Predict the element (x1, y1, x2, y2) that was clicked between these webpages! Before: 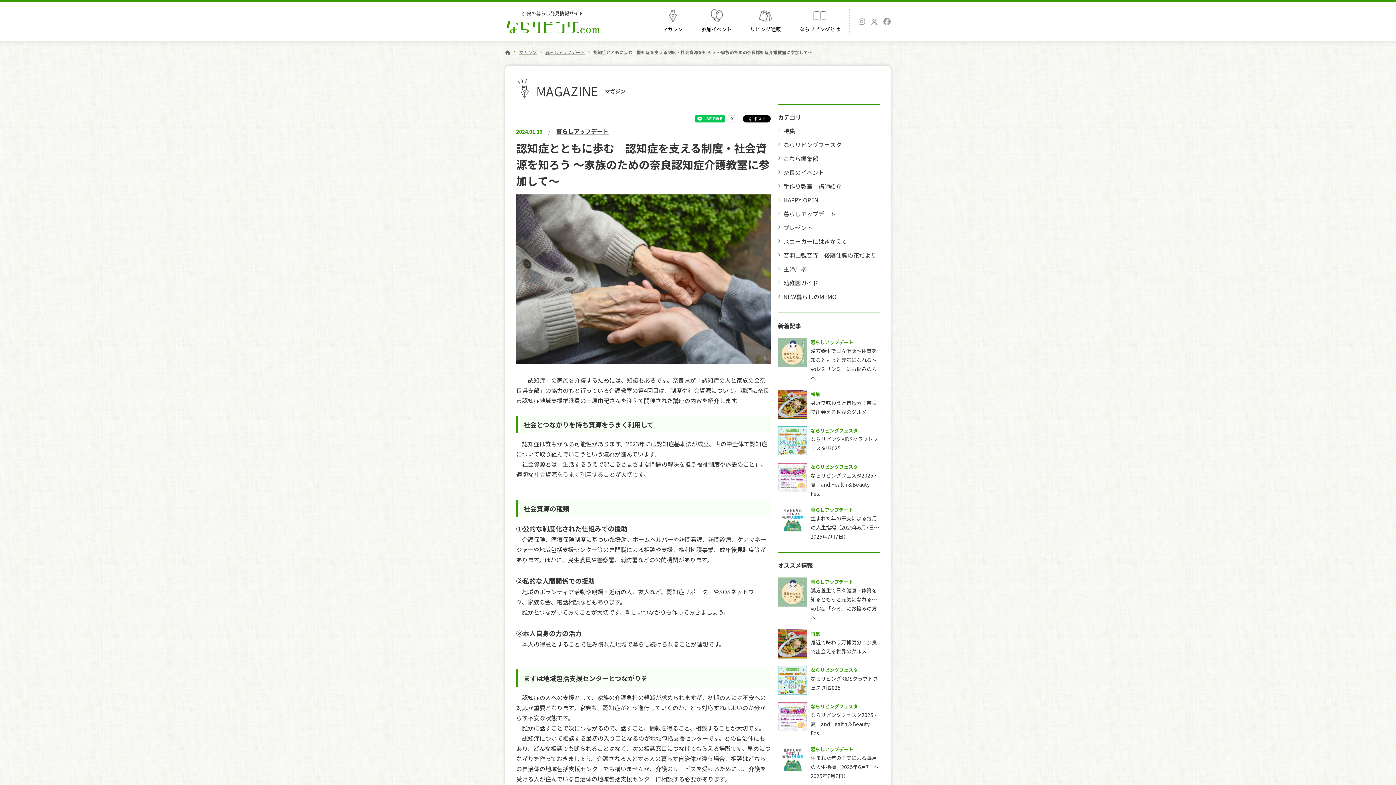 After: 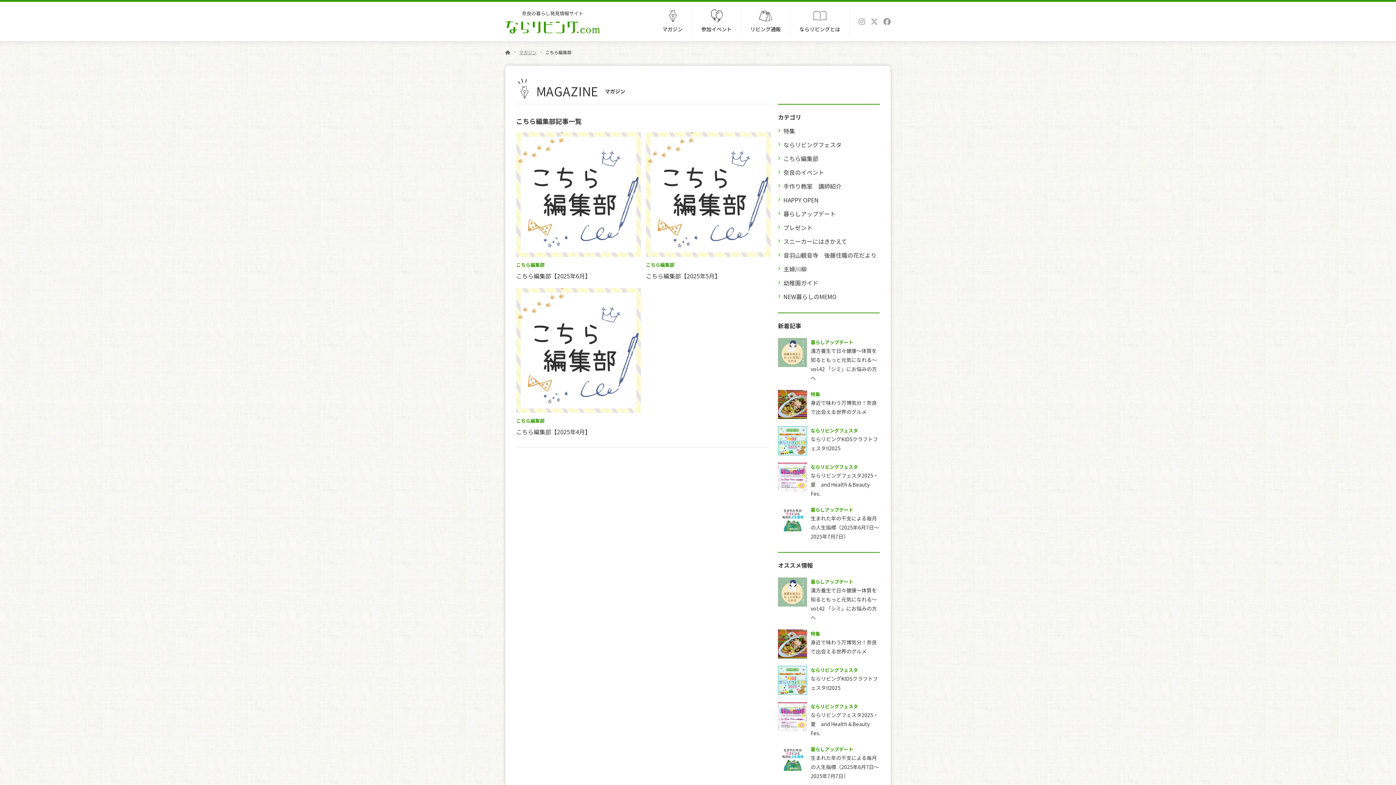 Action: label: こちら編集部 bbox: (778, 153, 880, 163)